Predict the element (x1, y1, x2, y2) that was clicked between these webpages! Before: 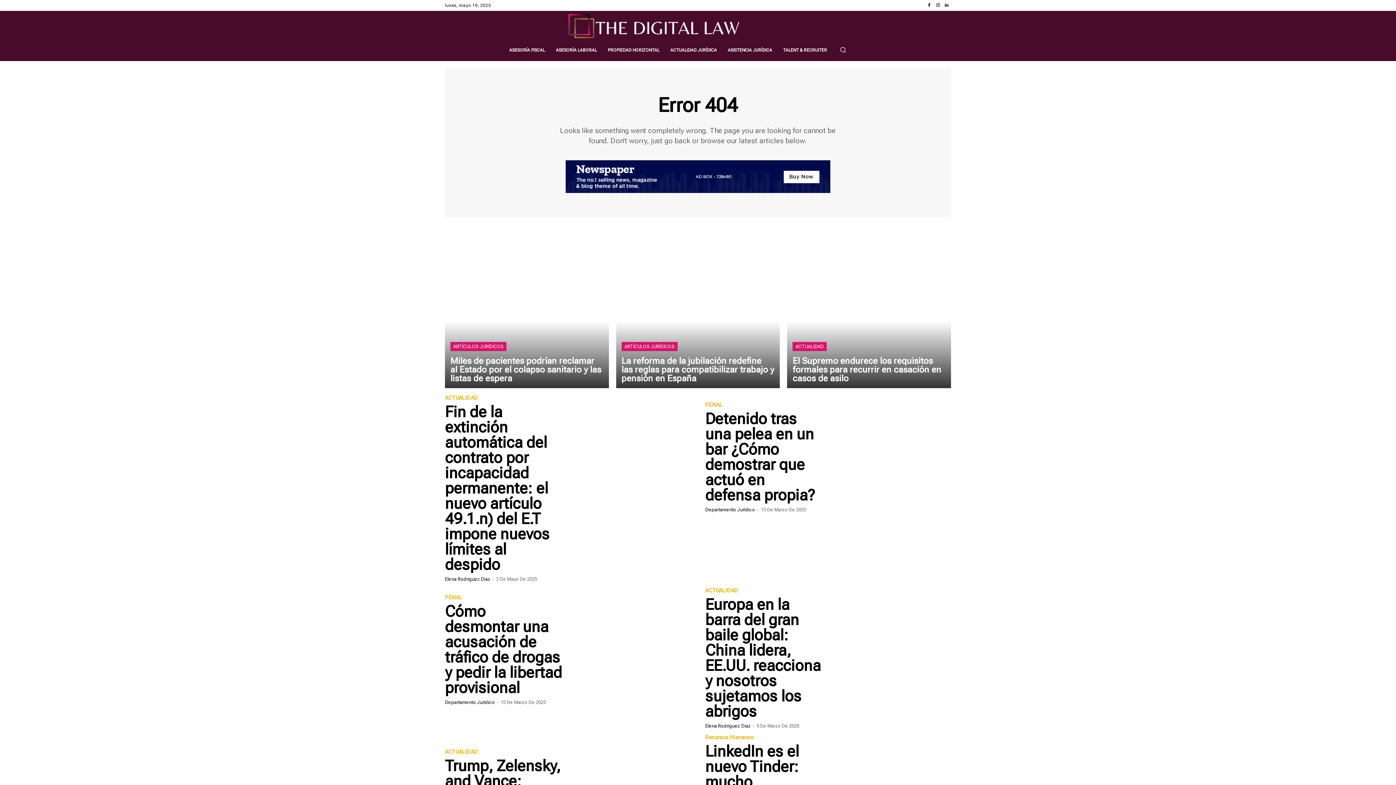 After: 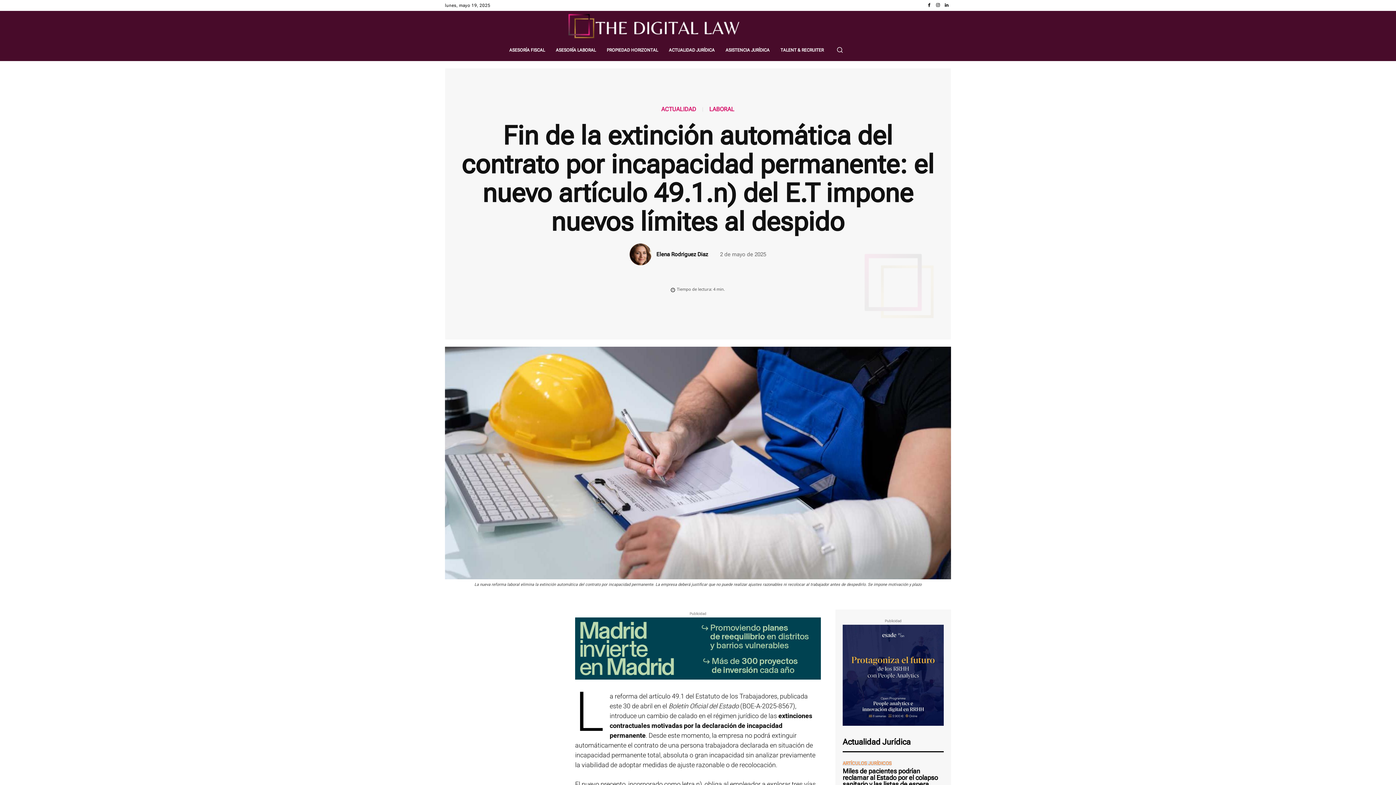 Action: label: Fin de la extinción automática del contrato por incapacidad permanente: el nuevo artículo 49.1.n) del E.T impone nuevos límites al despido bbox: (445, 403, 549, 573)